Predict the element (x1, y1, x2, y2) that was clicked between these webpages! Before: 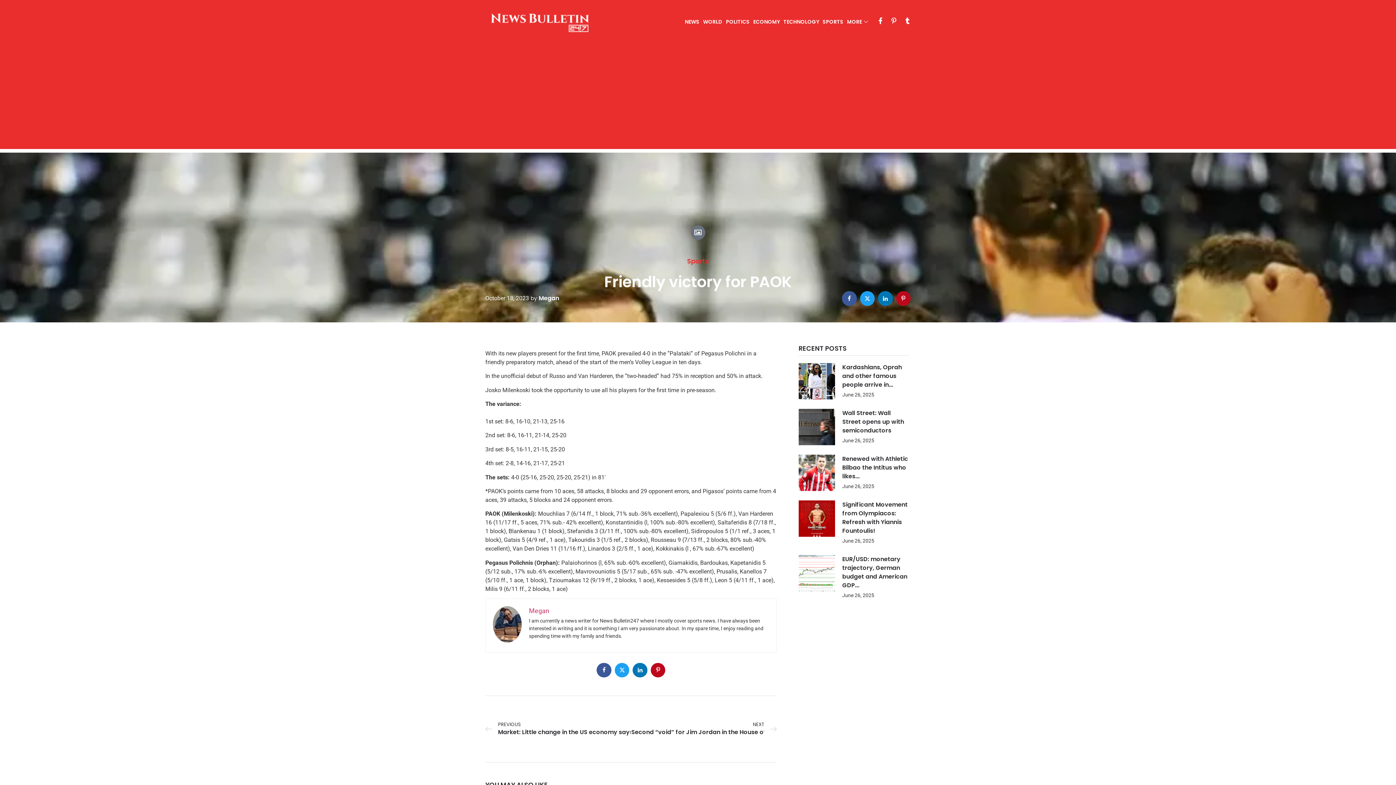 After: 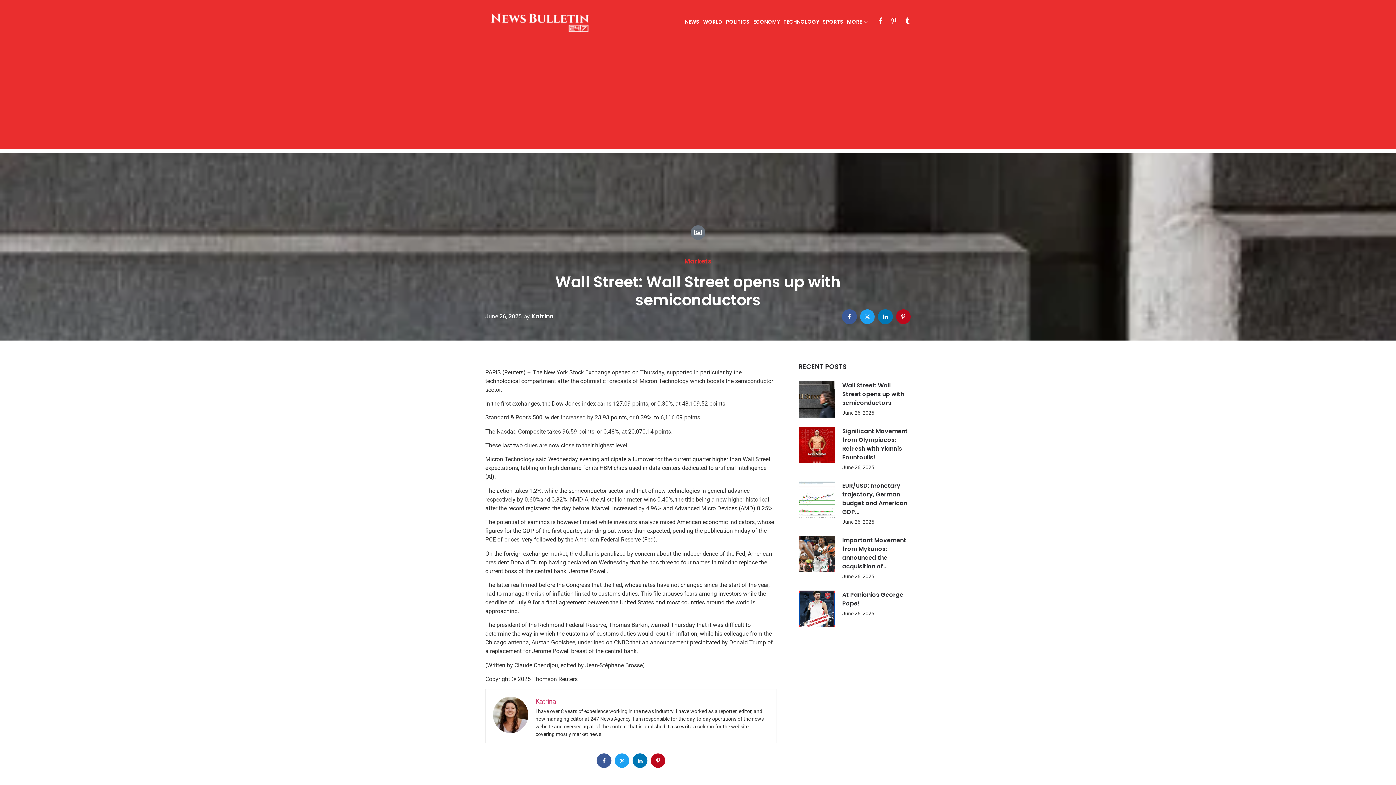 Action: bbox: (842, 408, 904, 434) label: Wall Street: Wall Street opens up with semiconductors